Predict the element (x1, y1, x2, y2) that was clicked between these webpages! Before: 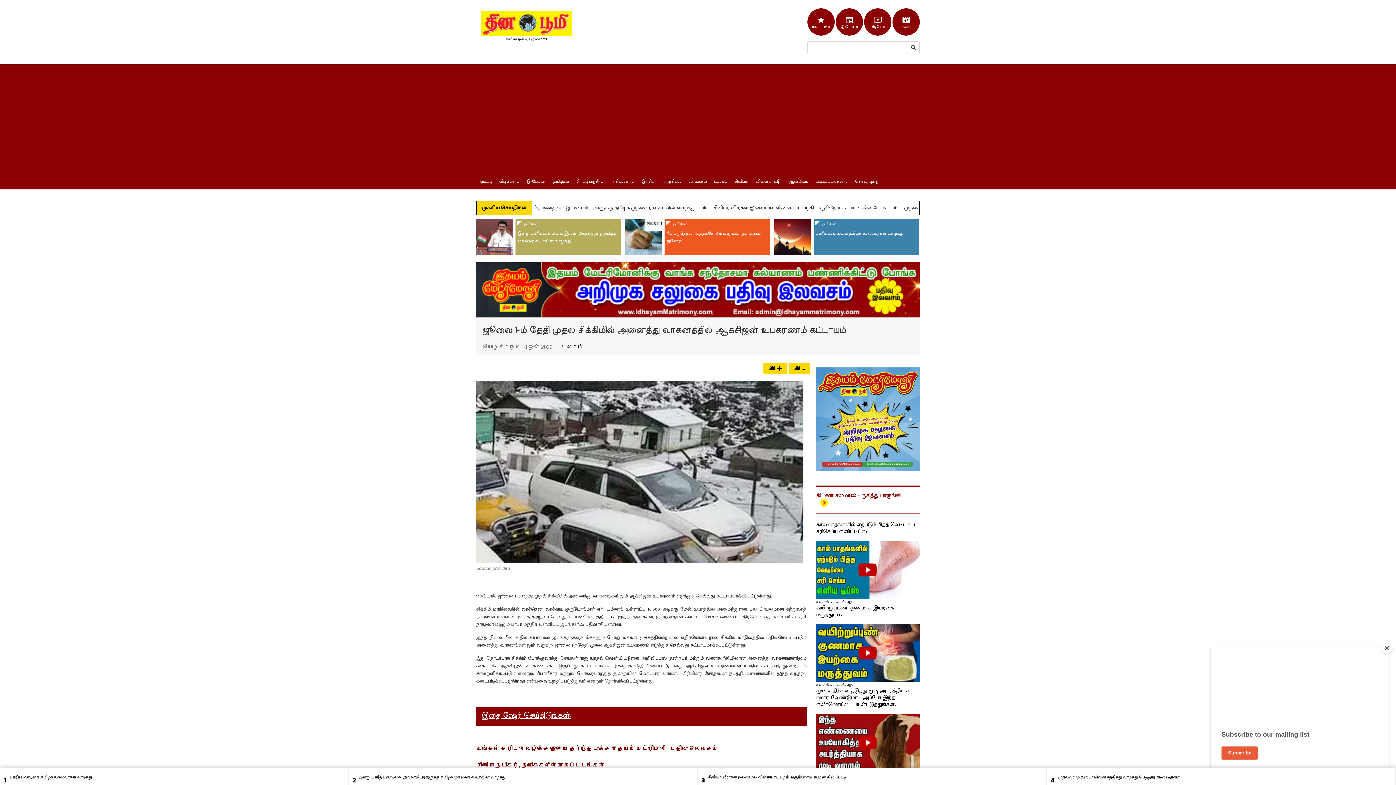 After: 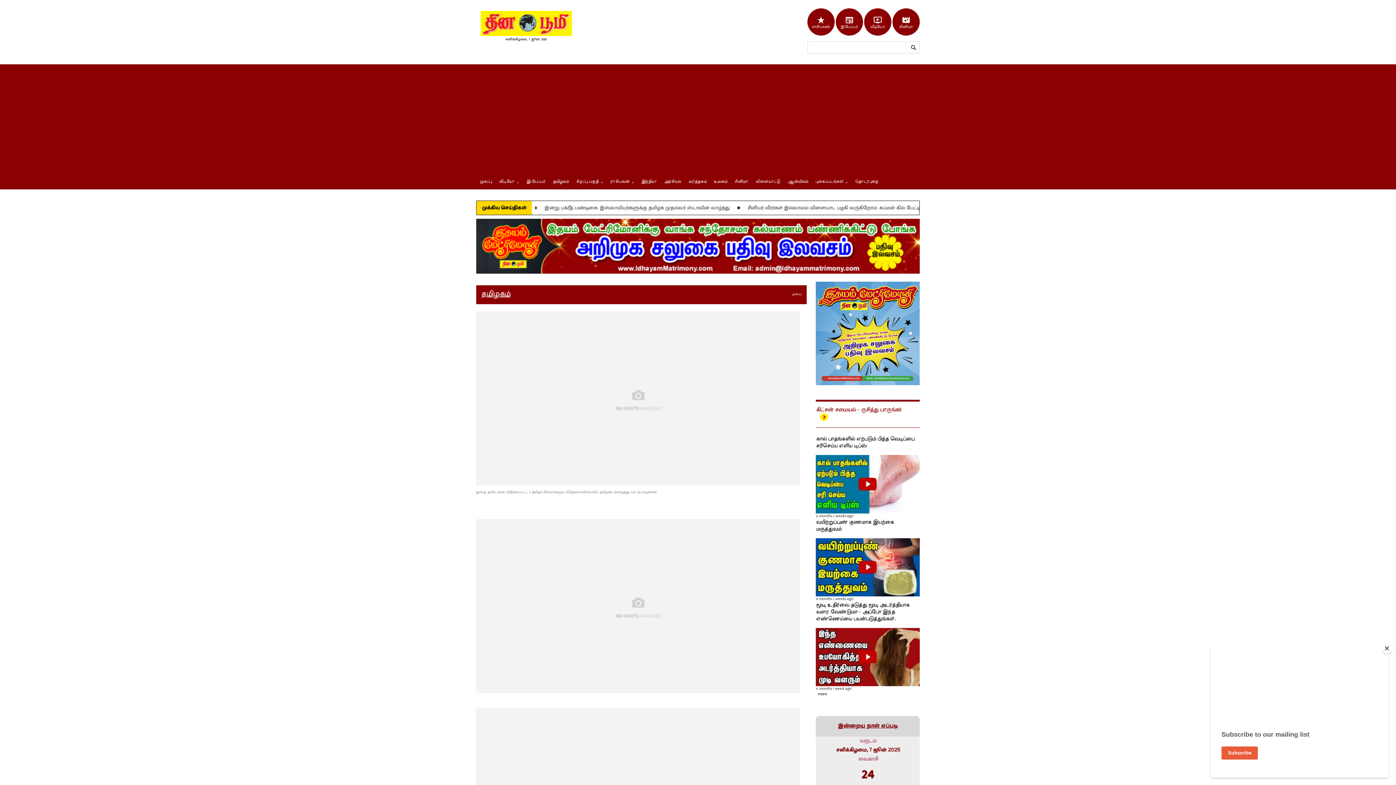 Action: label: தமிழகம் bbox: (815, 220, 827, 226)